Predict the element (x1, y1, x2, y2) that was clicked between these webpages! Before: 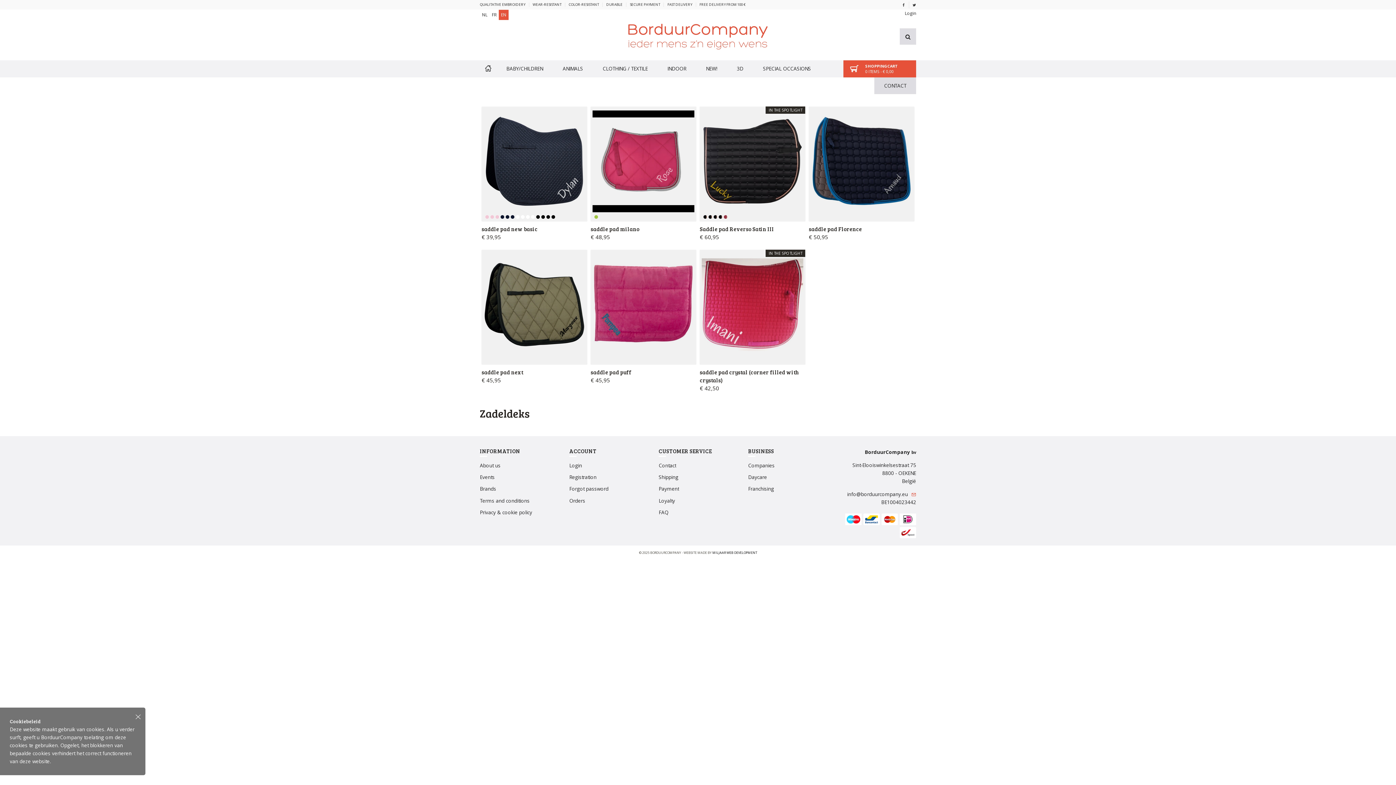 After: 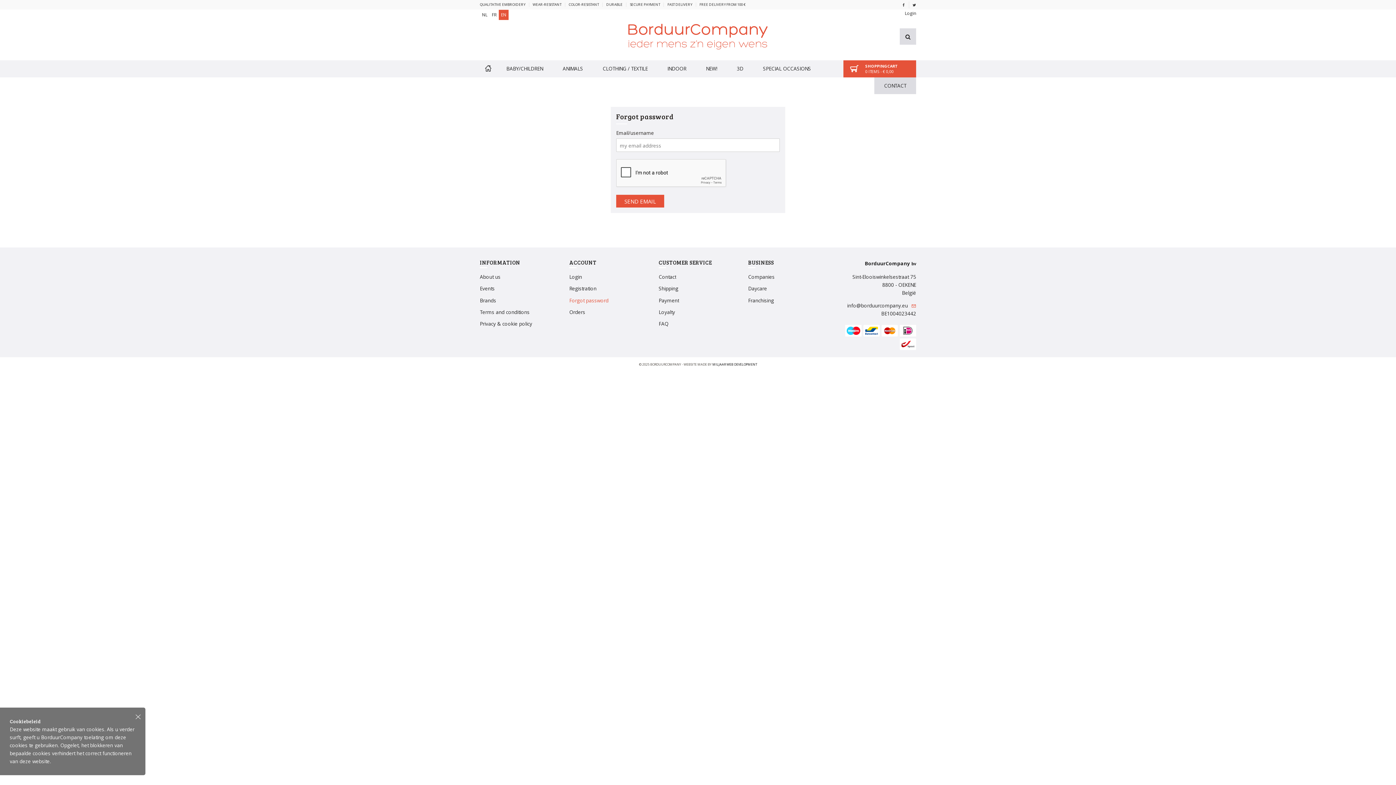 Action: bbox: (569, 484, 608, 494) label: Forgot password